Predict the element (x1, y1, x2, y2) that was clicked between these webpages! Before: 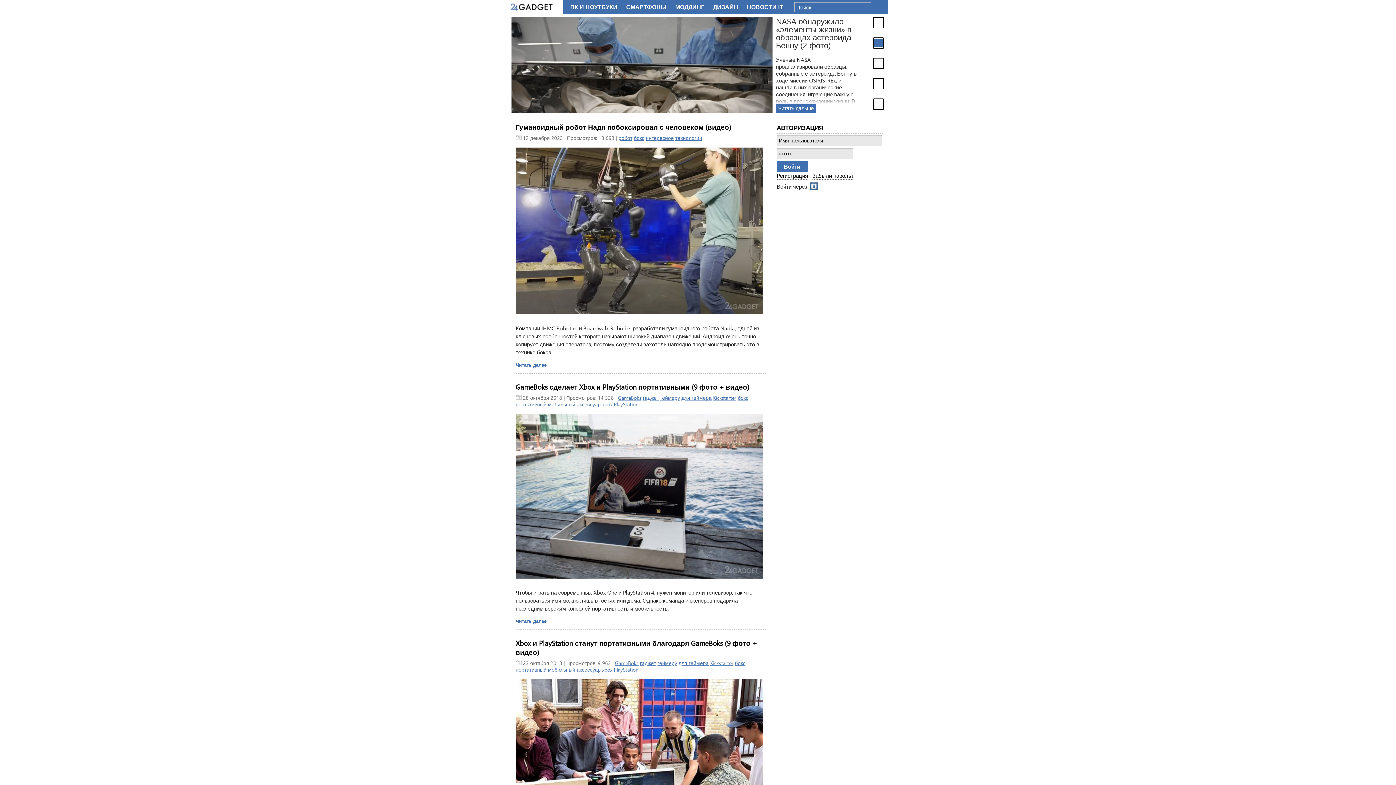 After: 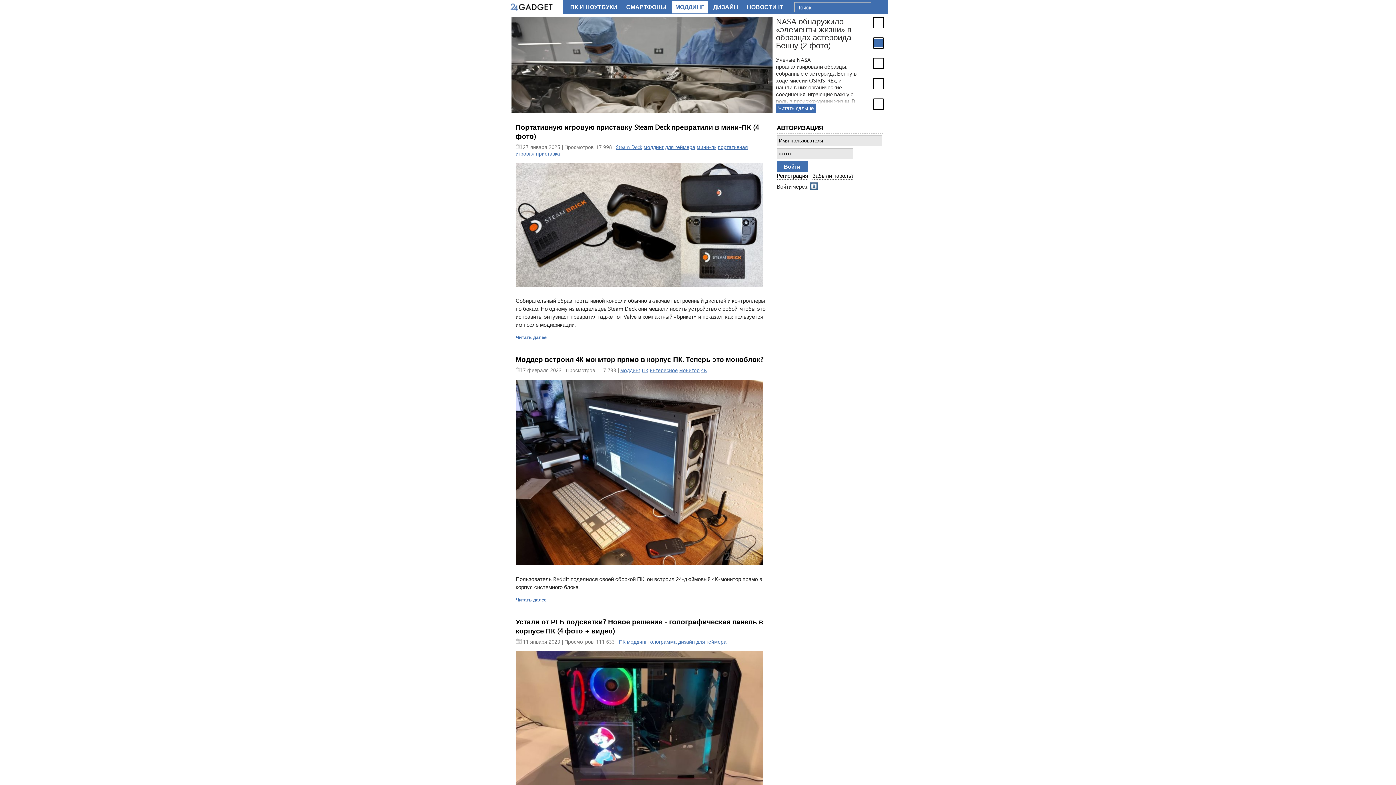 Action: label: МОДДИНГ bbox: (671, 4, 708, 10)